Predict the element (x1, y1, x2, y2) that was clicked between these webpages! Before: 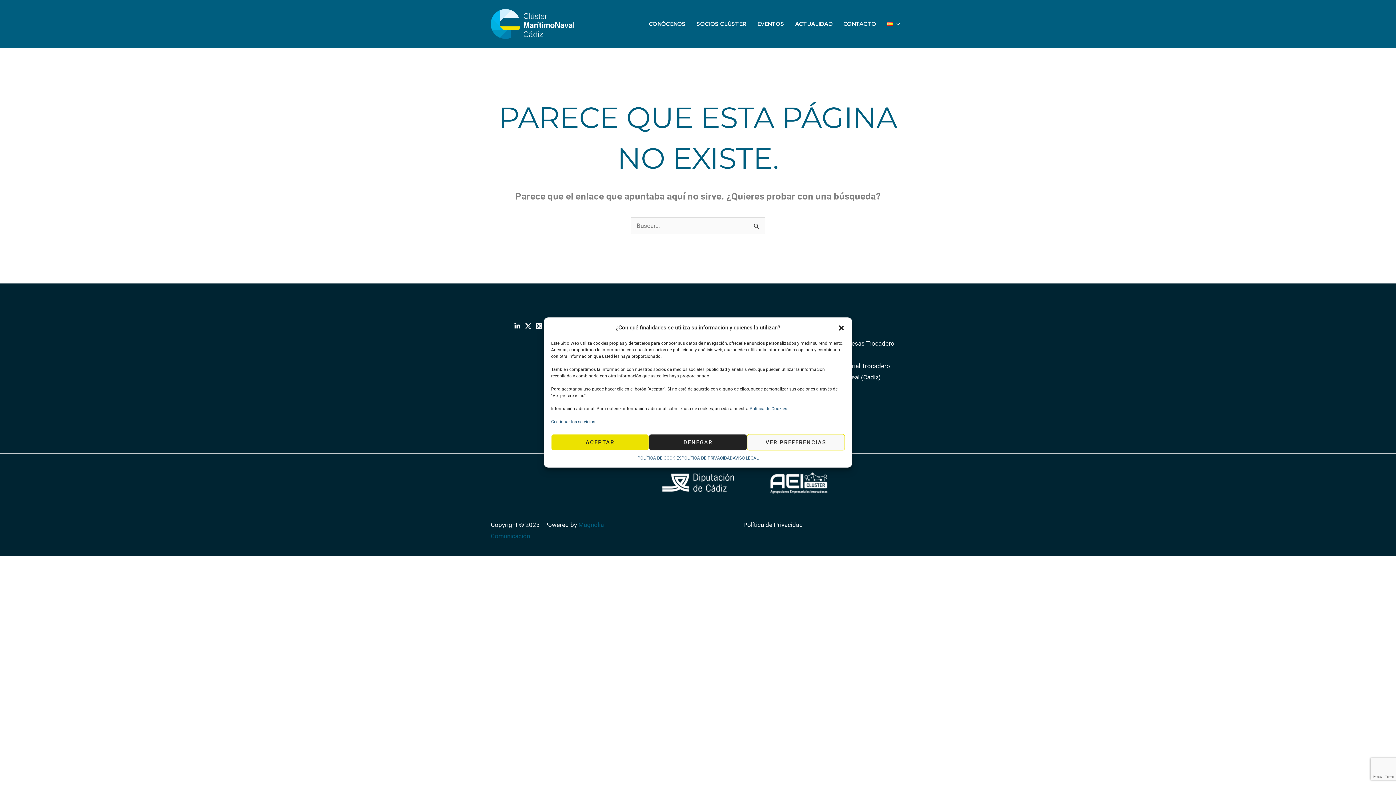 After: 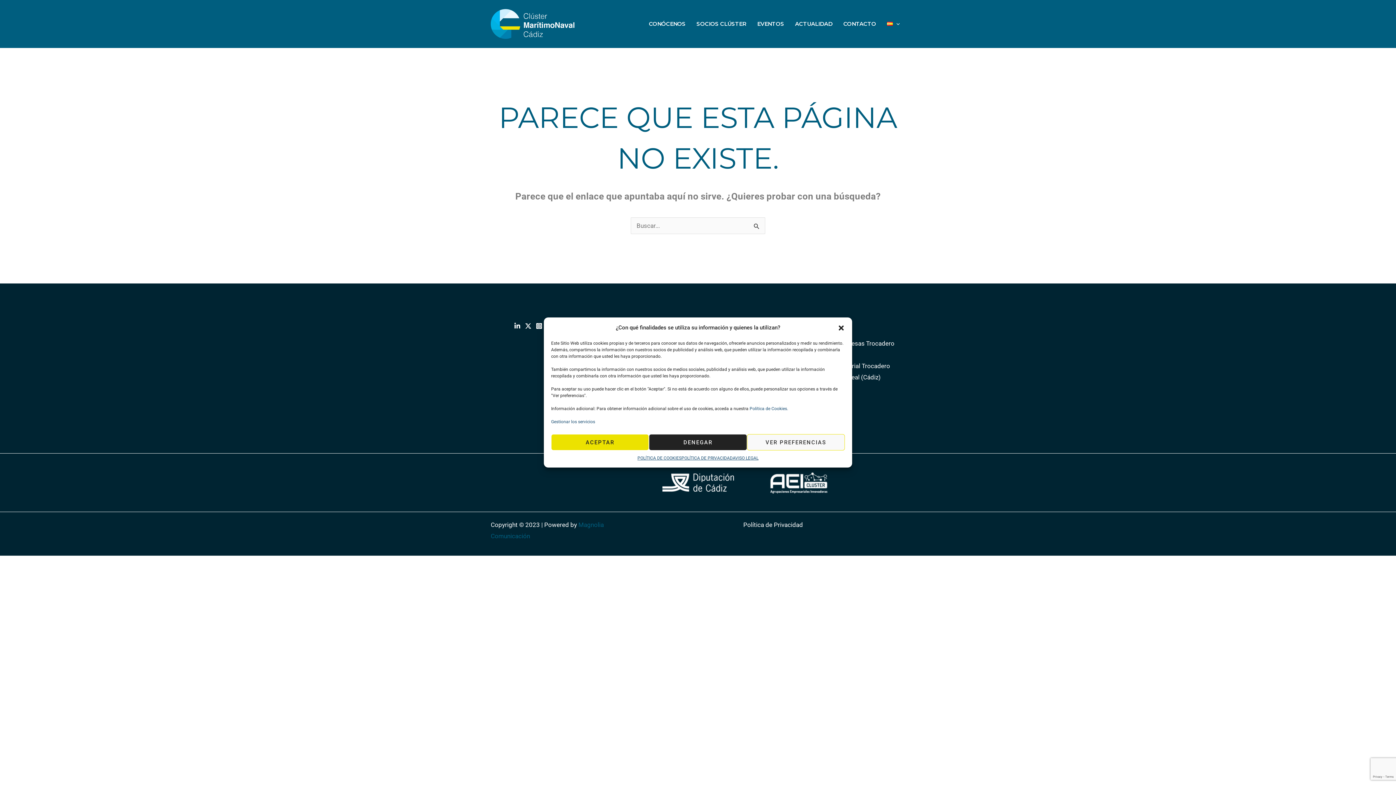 Action: label: Twitter bbox: (525, 322, 531, 329)